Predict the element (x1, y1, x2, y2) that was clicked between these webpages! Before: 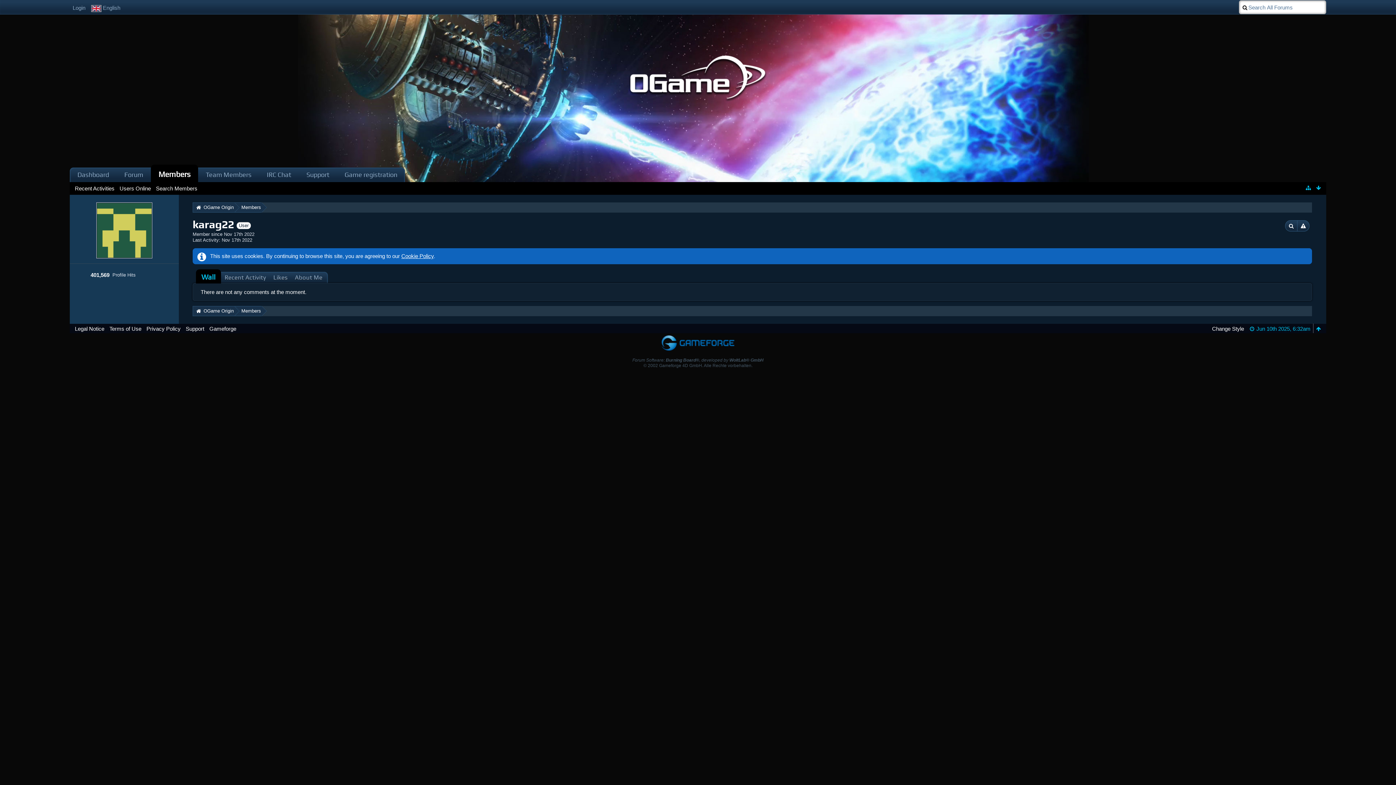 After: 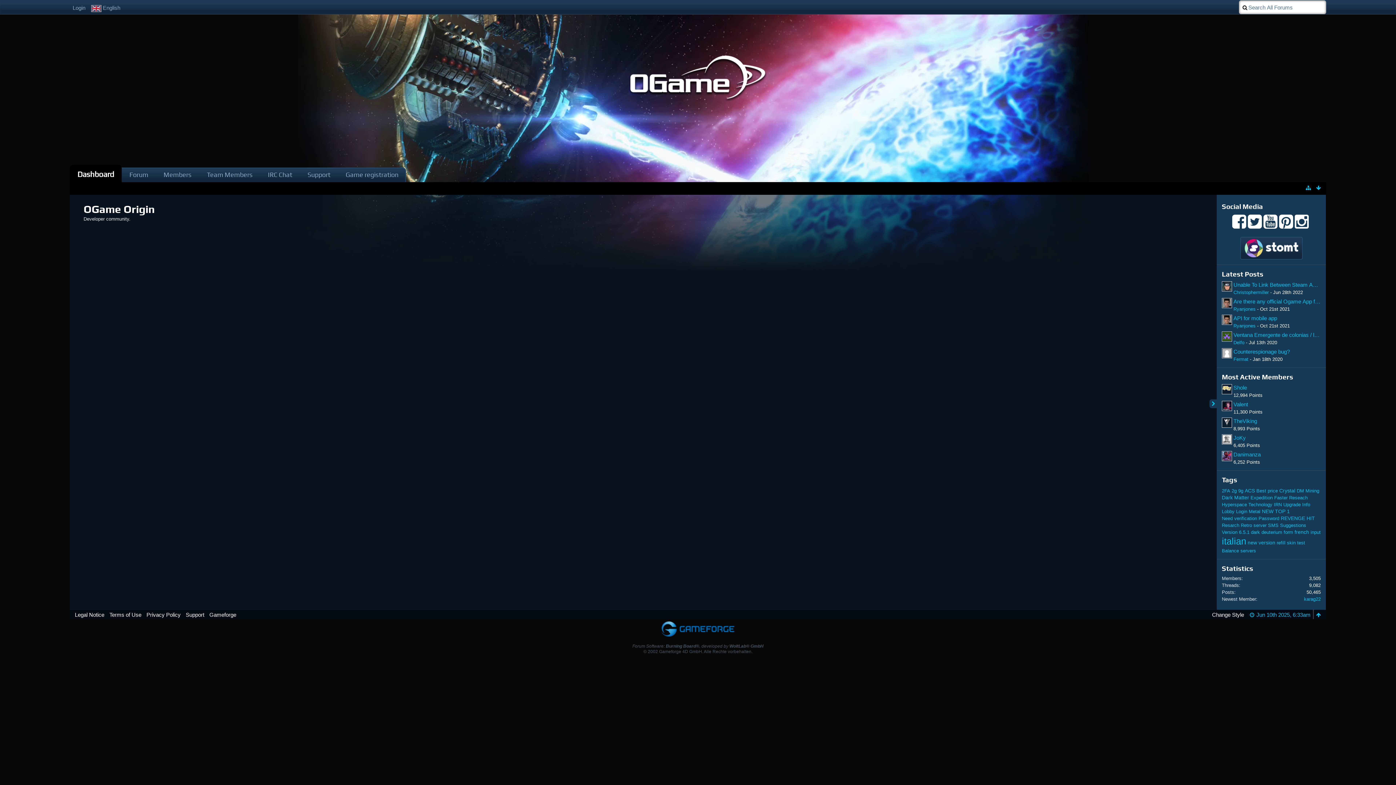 Action: bbox: (628, 54, 768, 102)